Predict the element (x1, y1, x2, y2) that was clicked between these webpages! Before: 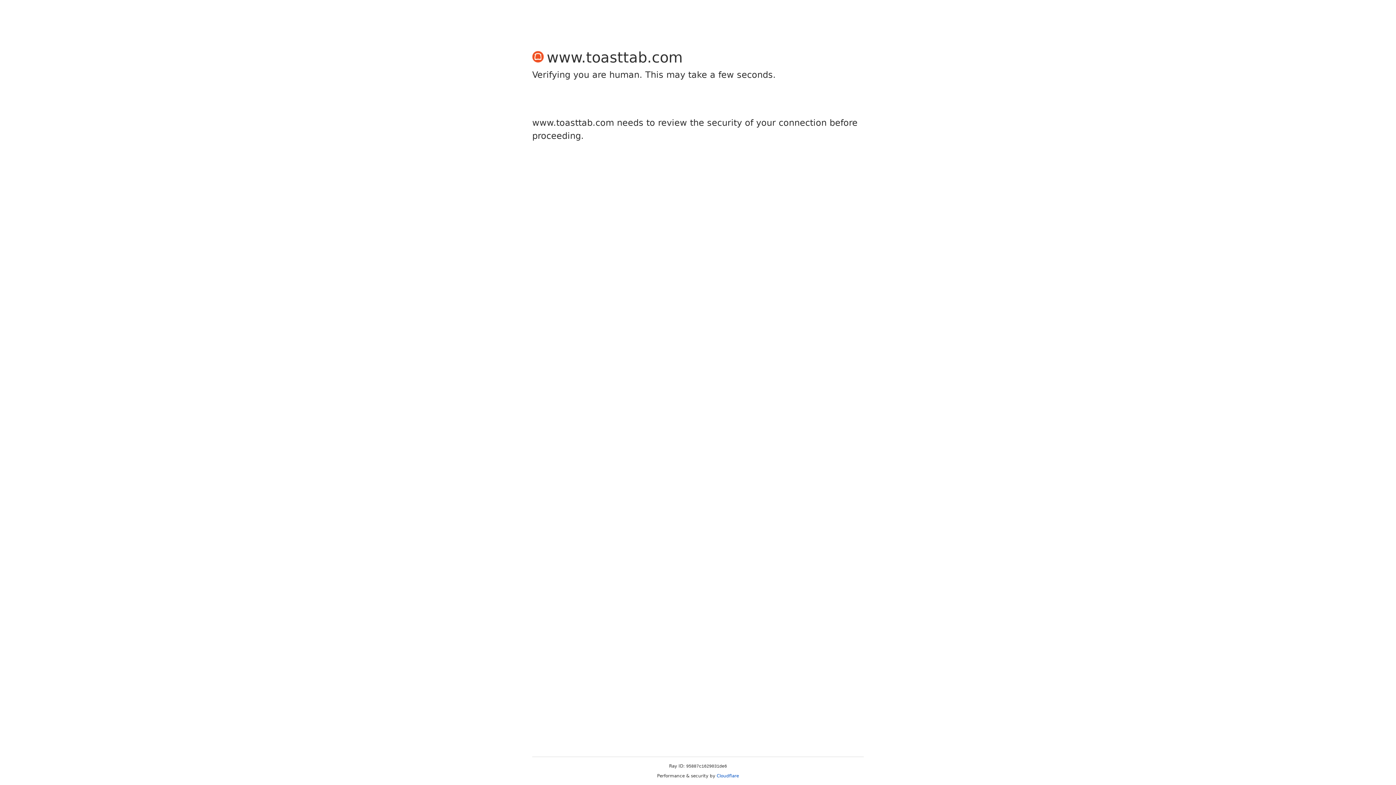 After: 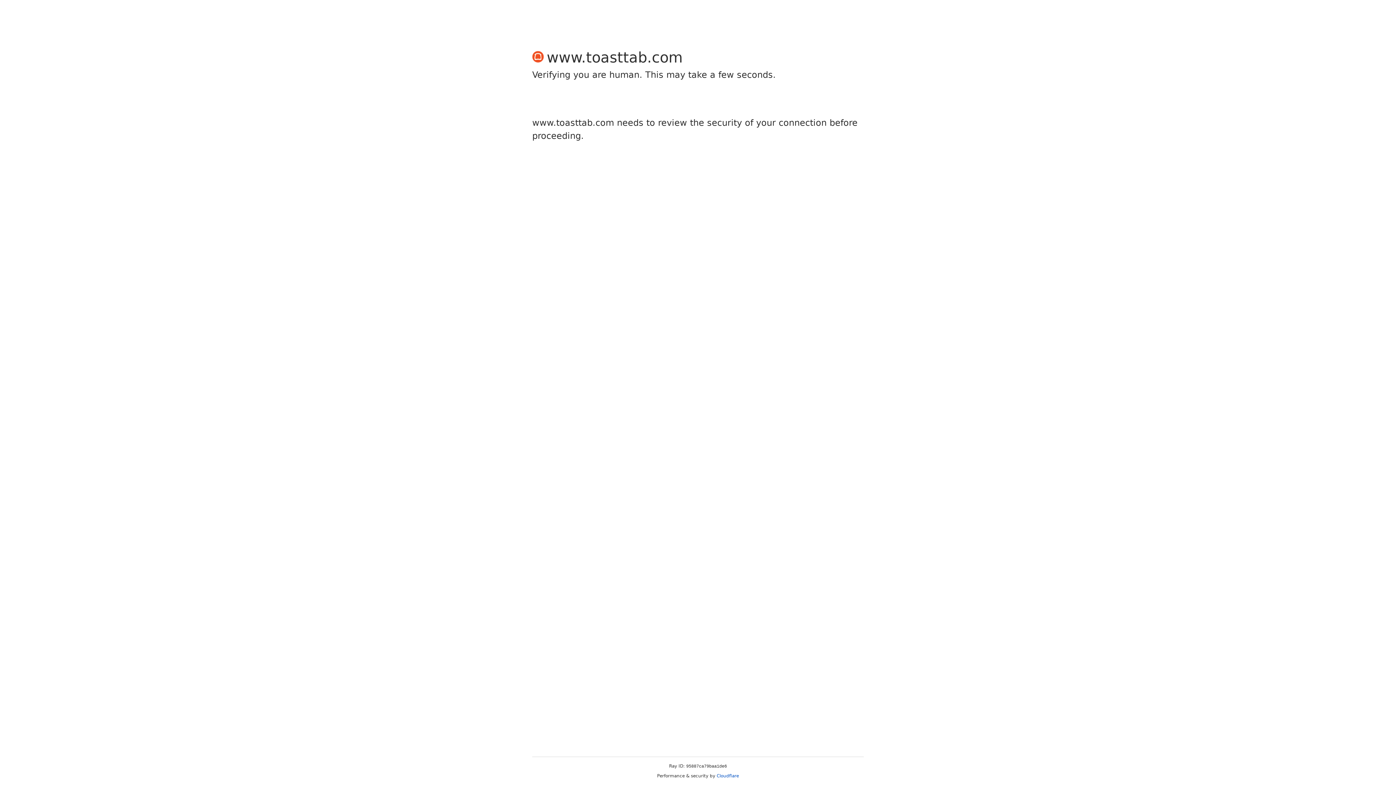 Action: bbox: (716, 773, 739, 778) label: Cloudflare